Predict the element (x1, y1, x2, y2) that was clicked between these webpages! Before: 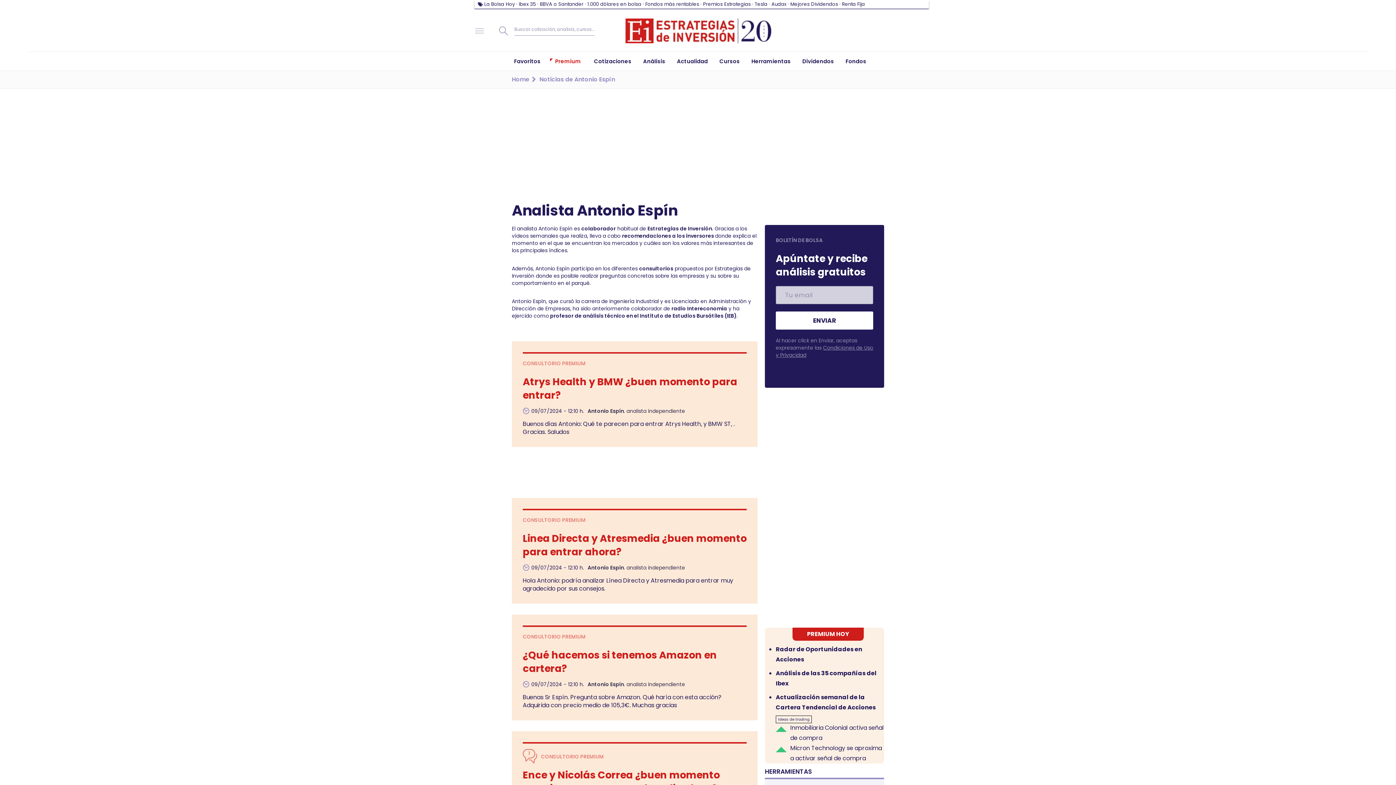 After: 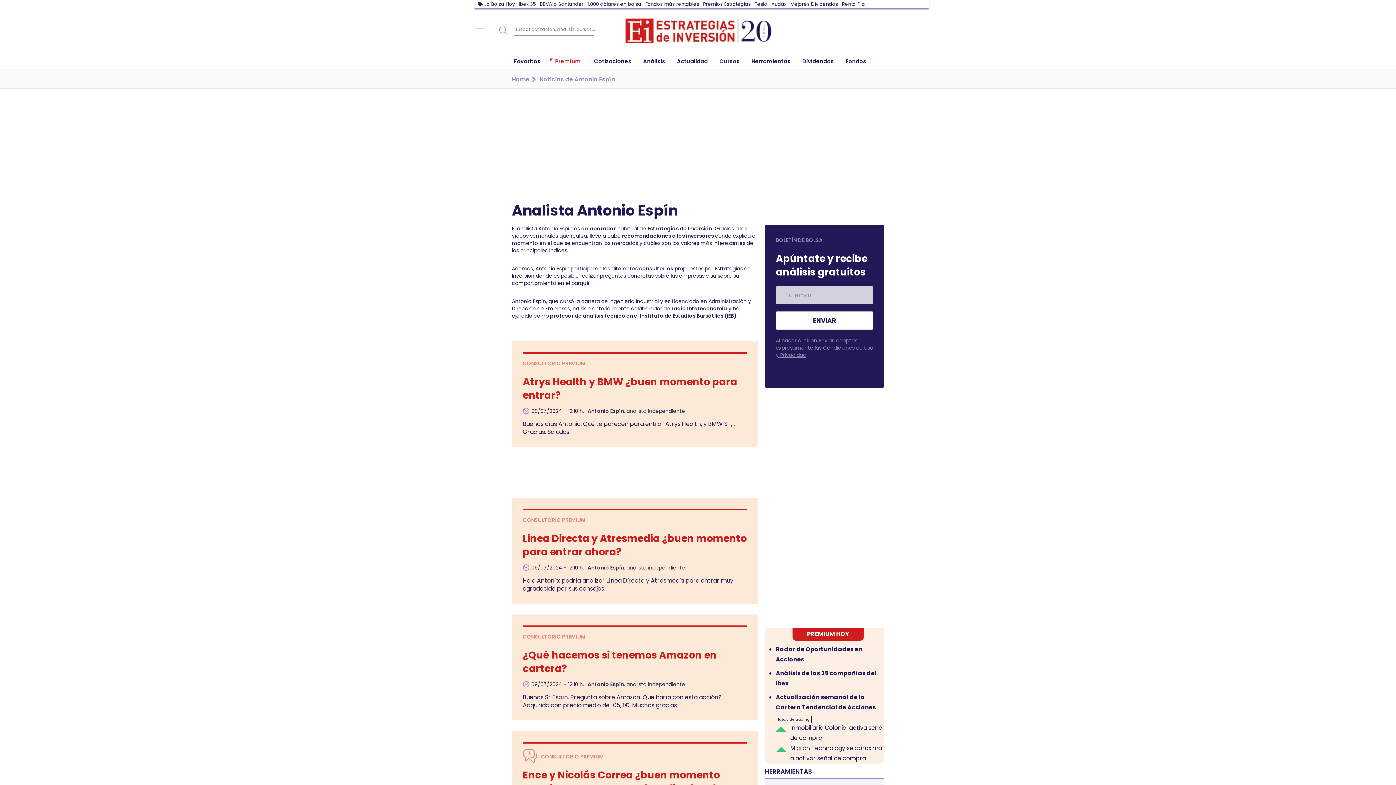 Action: label: Noticias de Antonio Espín bbox: (539, 70, 617, 88)